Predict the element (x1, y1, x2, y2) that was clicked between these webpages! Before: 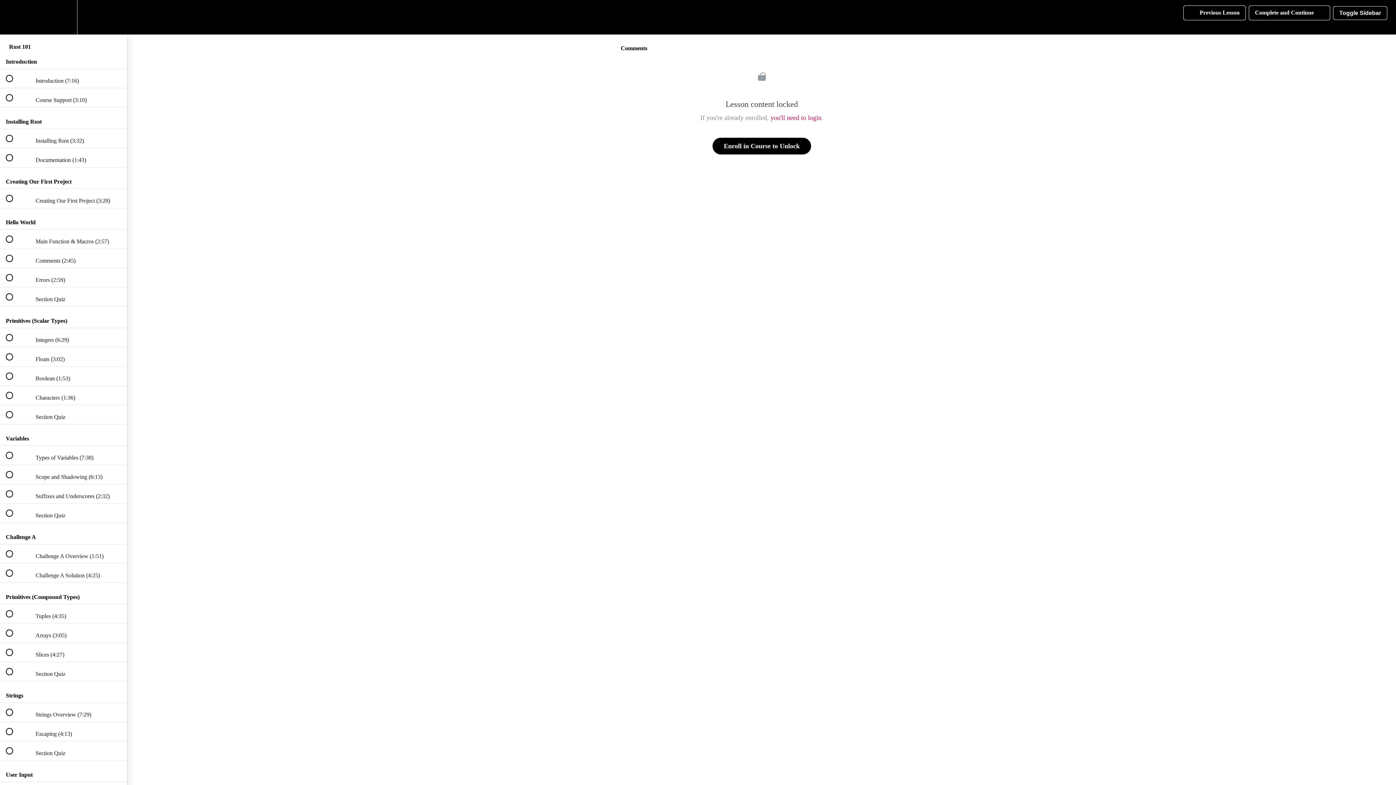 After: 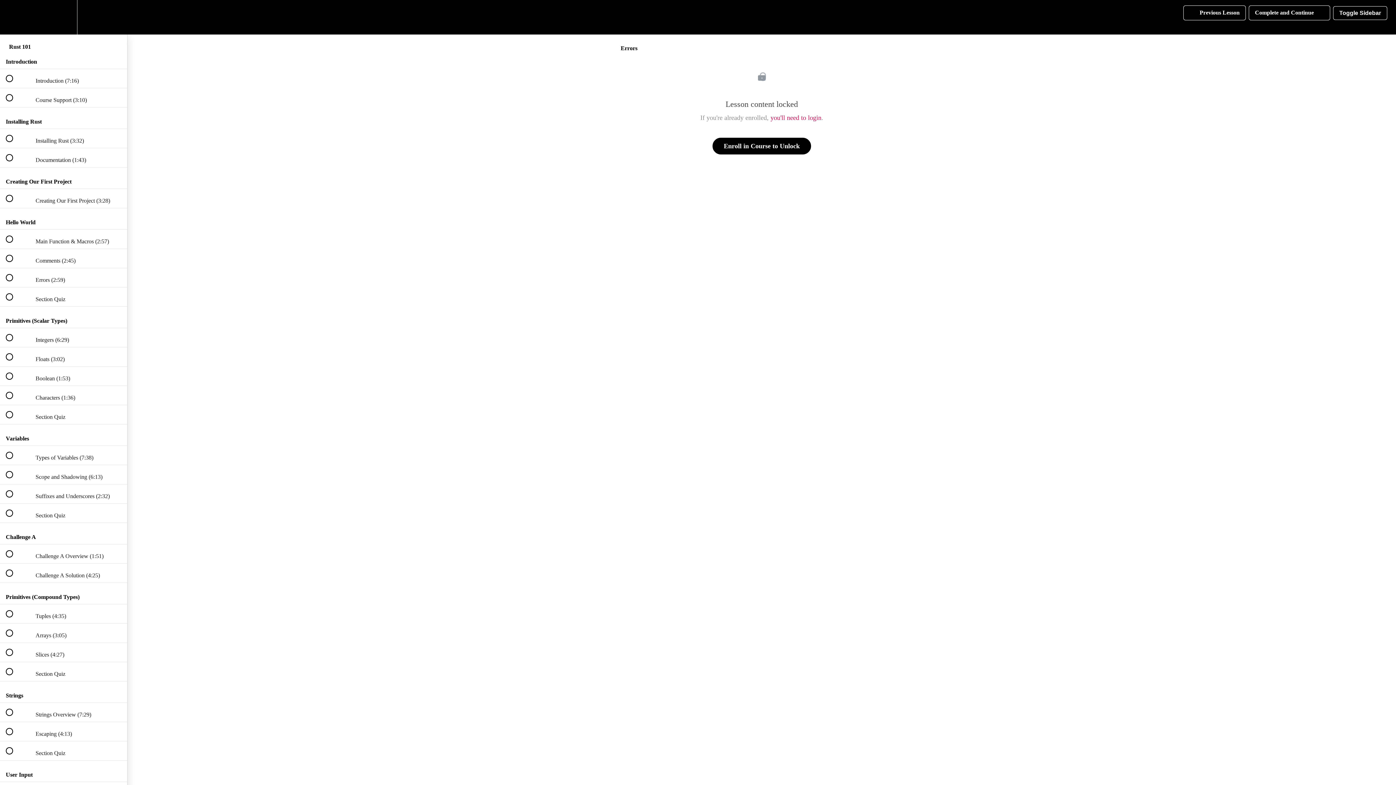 Action: label:  
 Errors (2:59) bbox: (0, 268, 127, 287)